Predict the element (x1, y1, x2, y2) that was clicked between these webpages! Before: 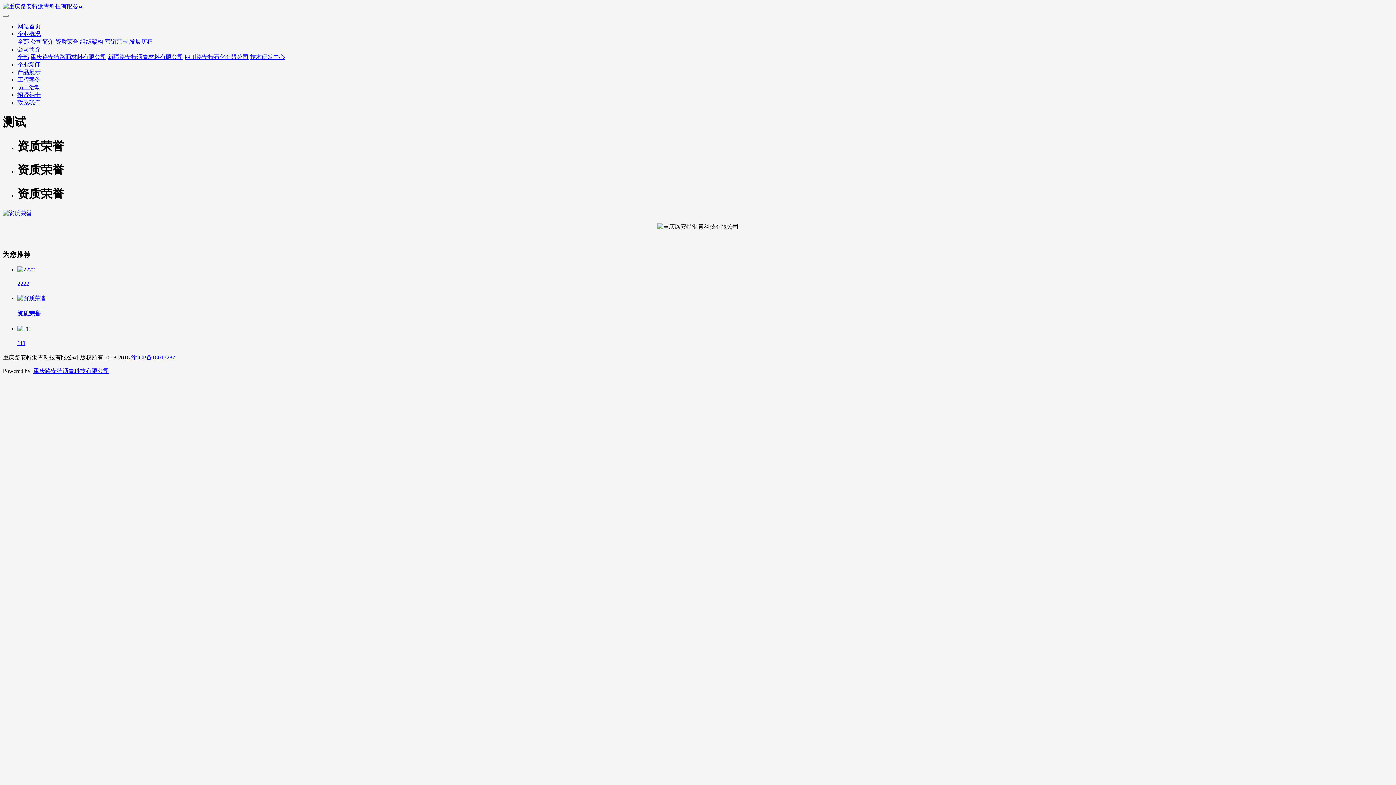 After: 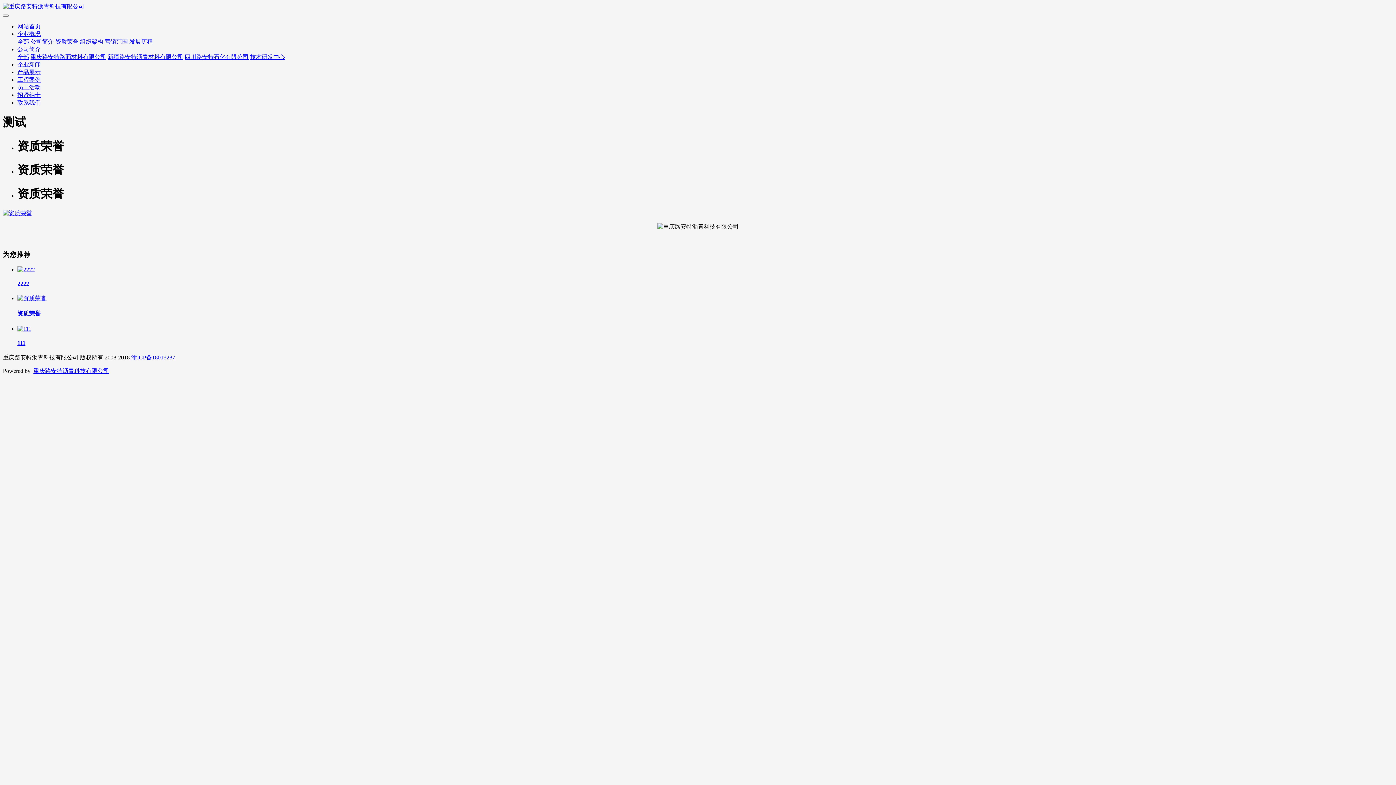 Action: label: 资质荣誉 bbox: (17, 310, 40, 316)